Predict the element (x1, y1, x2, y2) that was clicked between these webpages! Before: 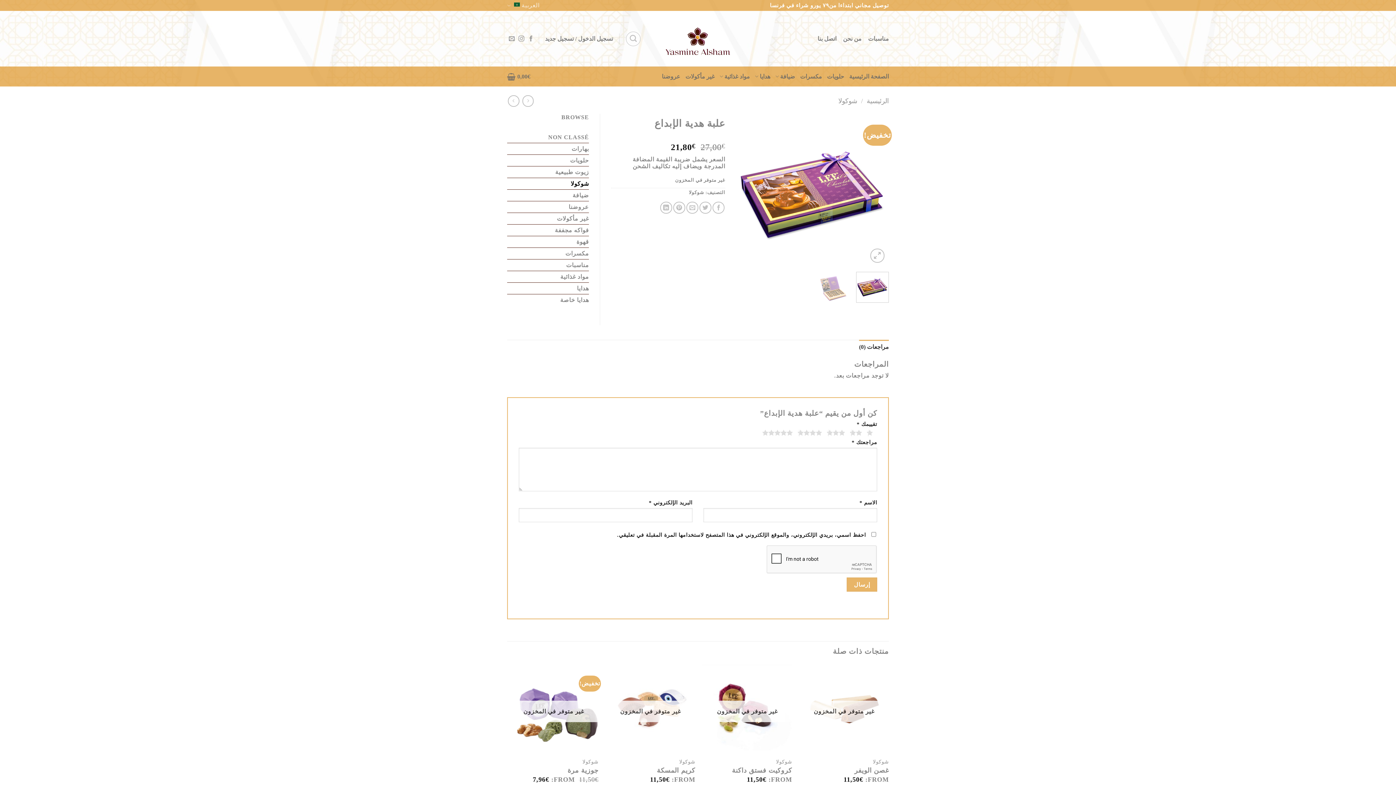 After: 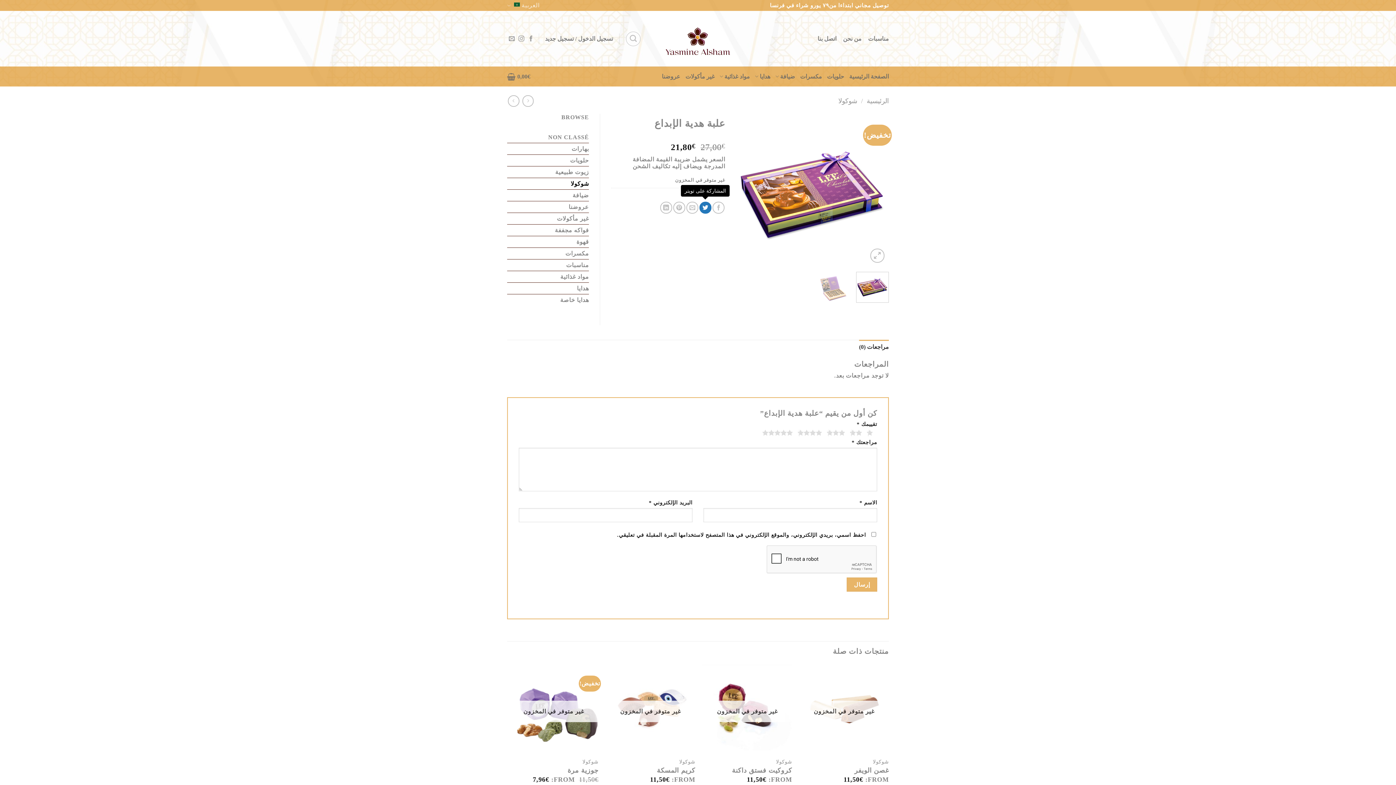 Action: label: المشاركة على تويتر bbox: (699, 201, 711, 213)